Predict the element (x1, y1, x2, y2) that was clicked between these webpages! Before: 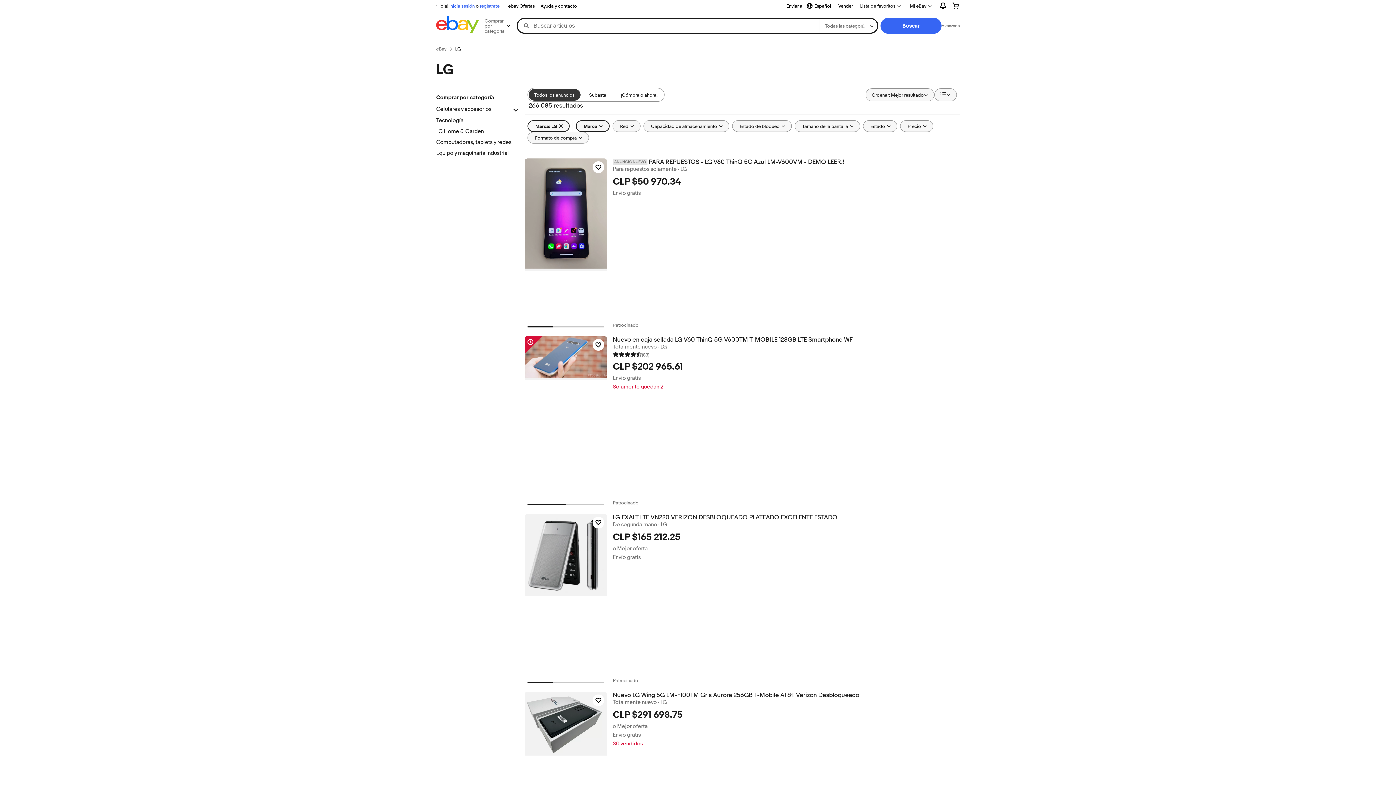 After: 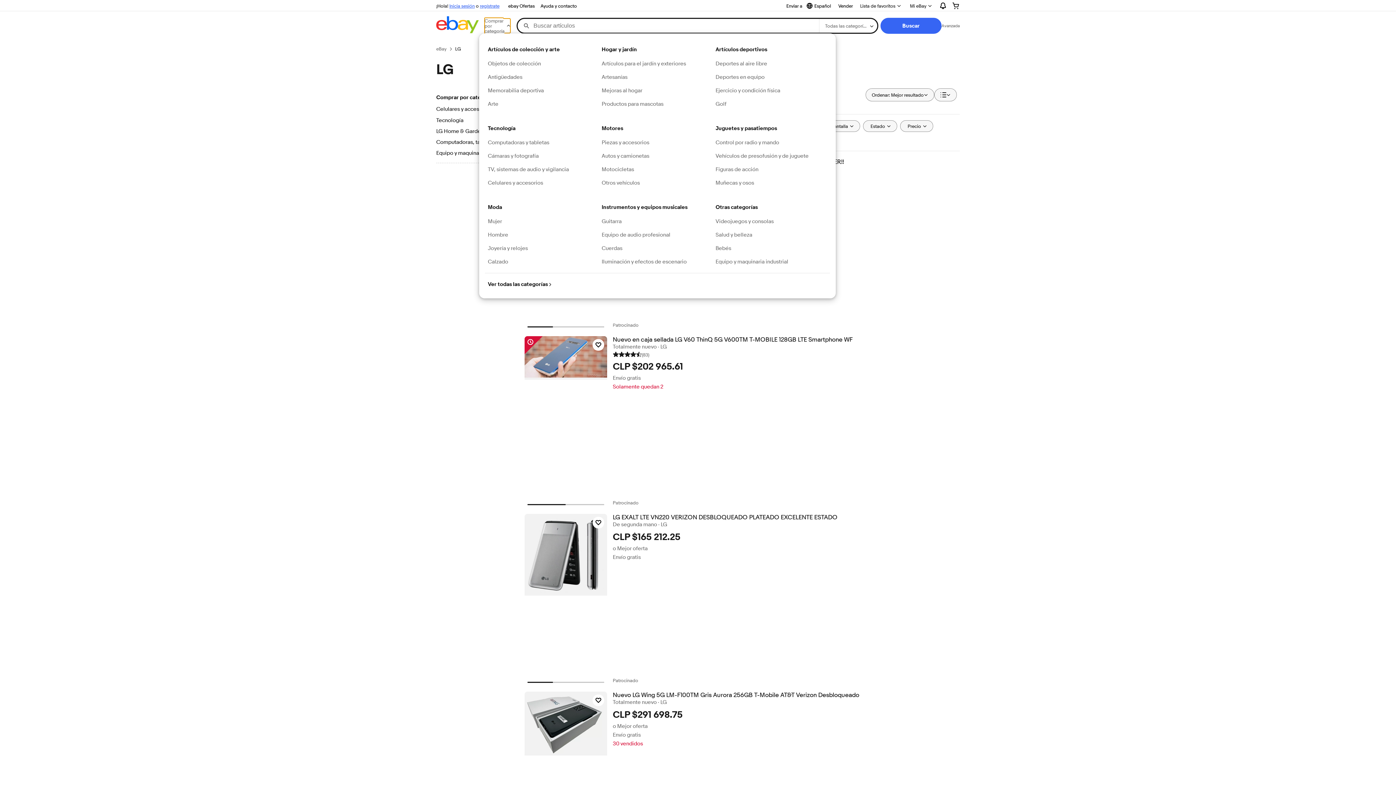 Action: bbox: (484, 18, 510, 33) label: Comprar por categoría